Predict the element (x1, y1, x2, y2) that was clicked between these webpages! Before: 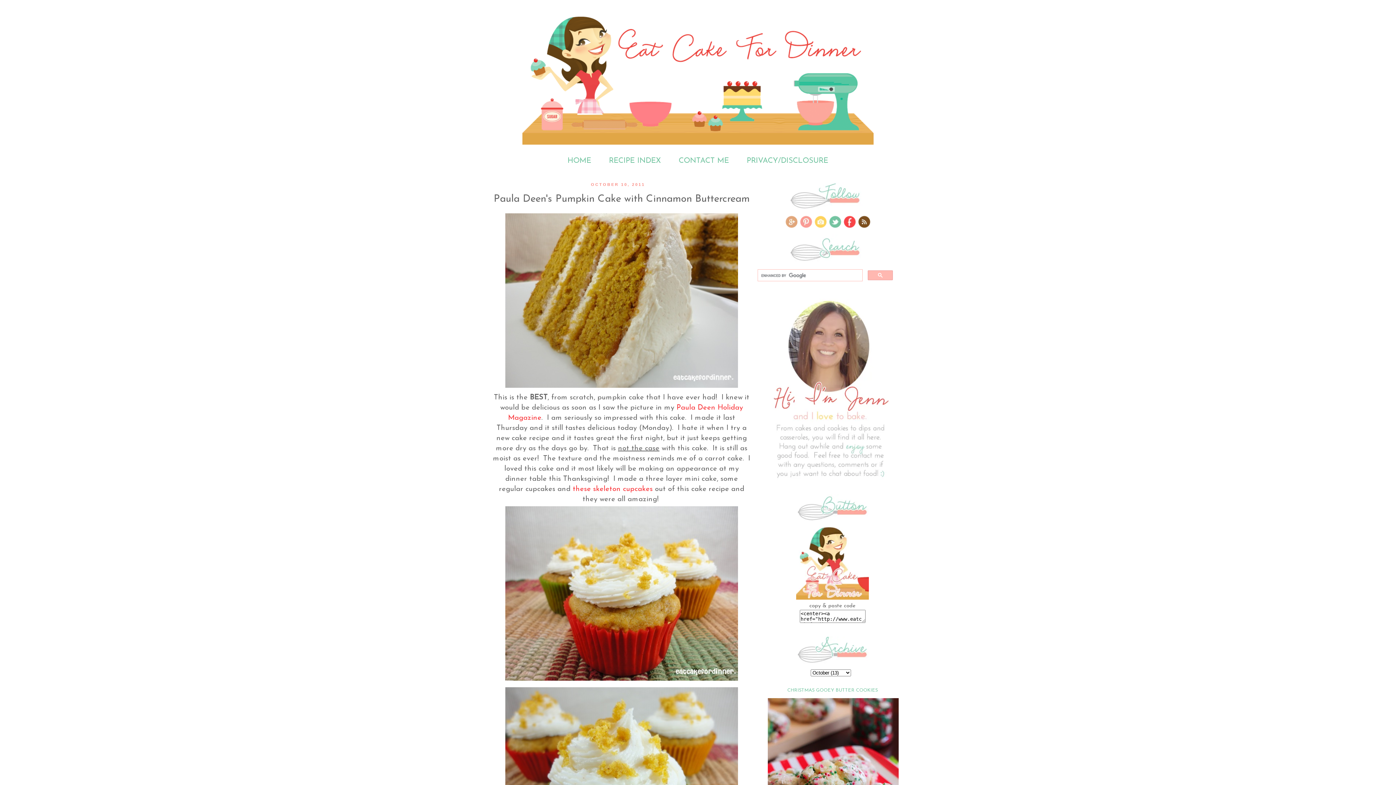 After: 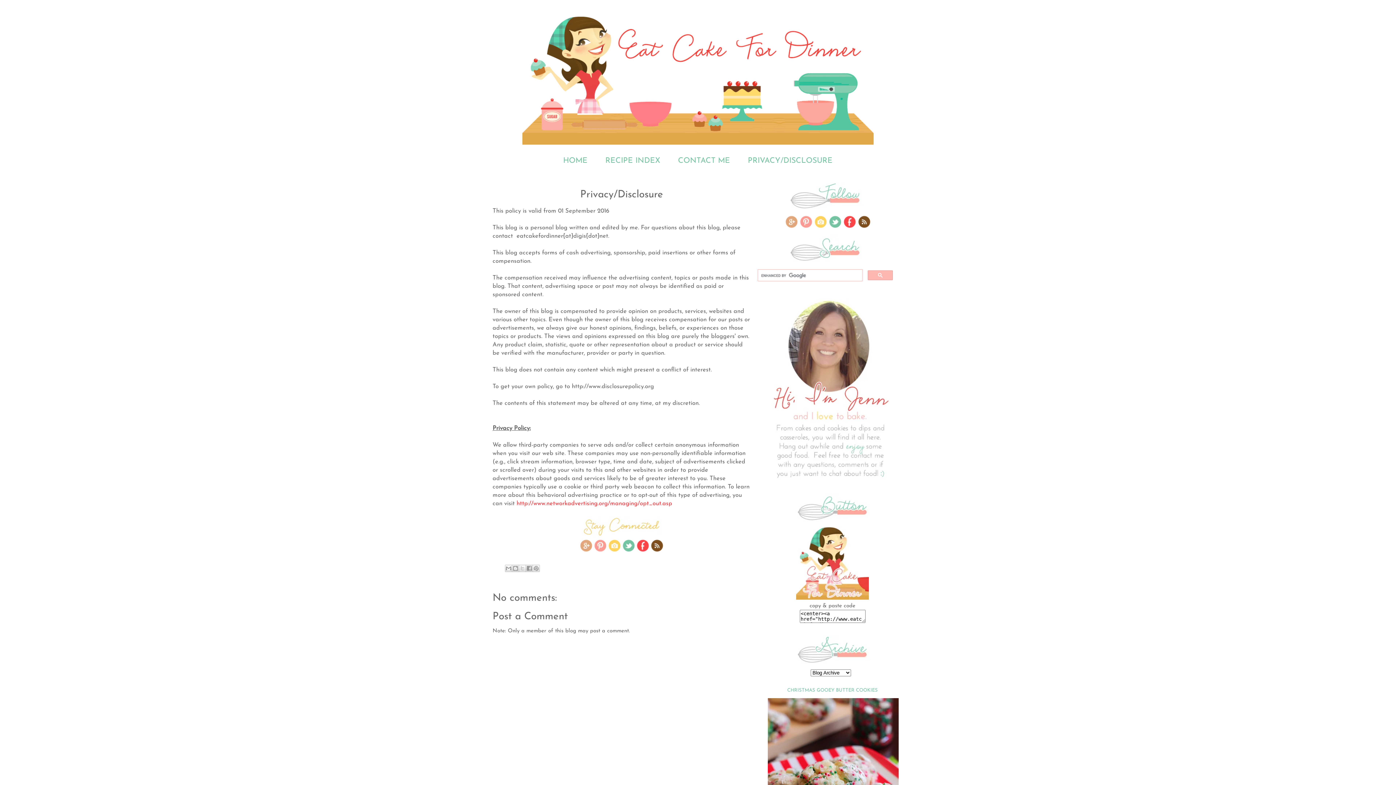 Action: label: PRIVACY/DISCLOSURE bbox: (738, 152, 836, 169)